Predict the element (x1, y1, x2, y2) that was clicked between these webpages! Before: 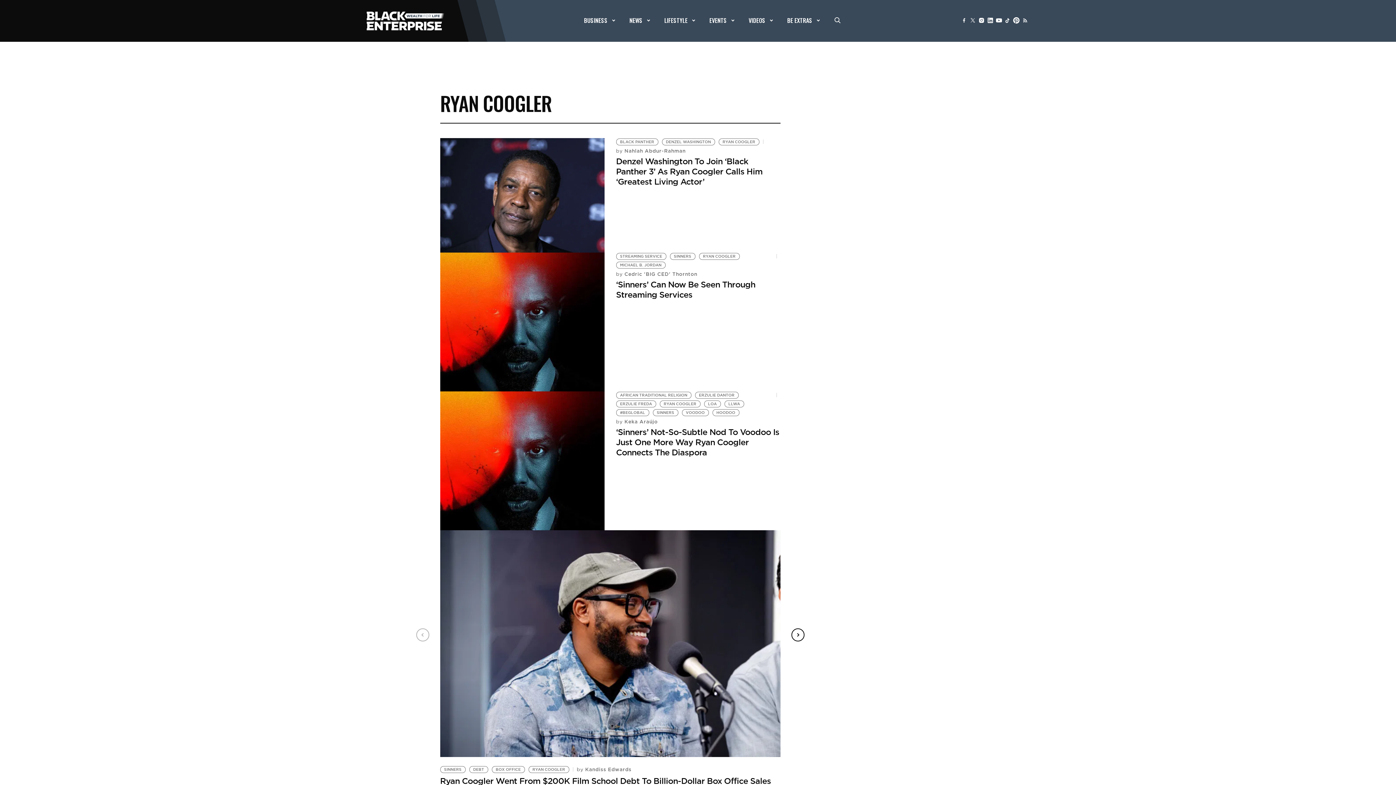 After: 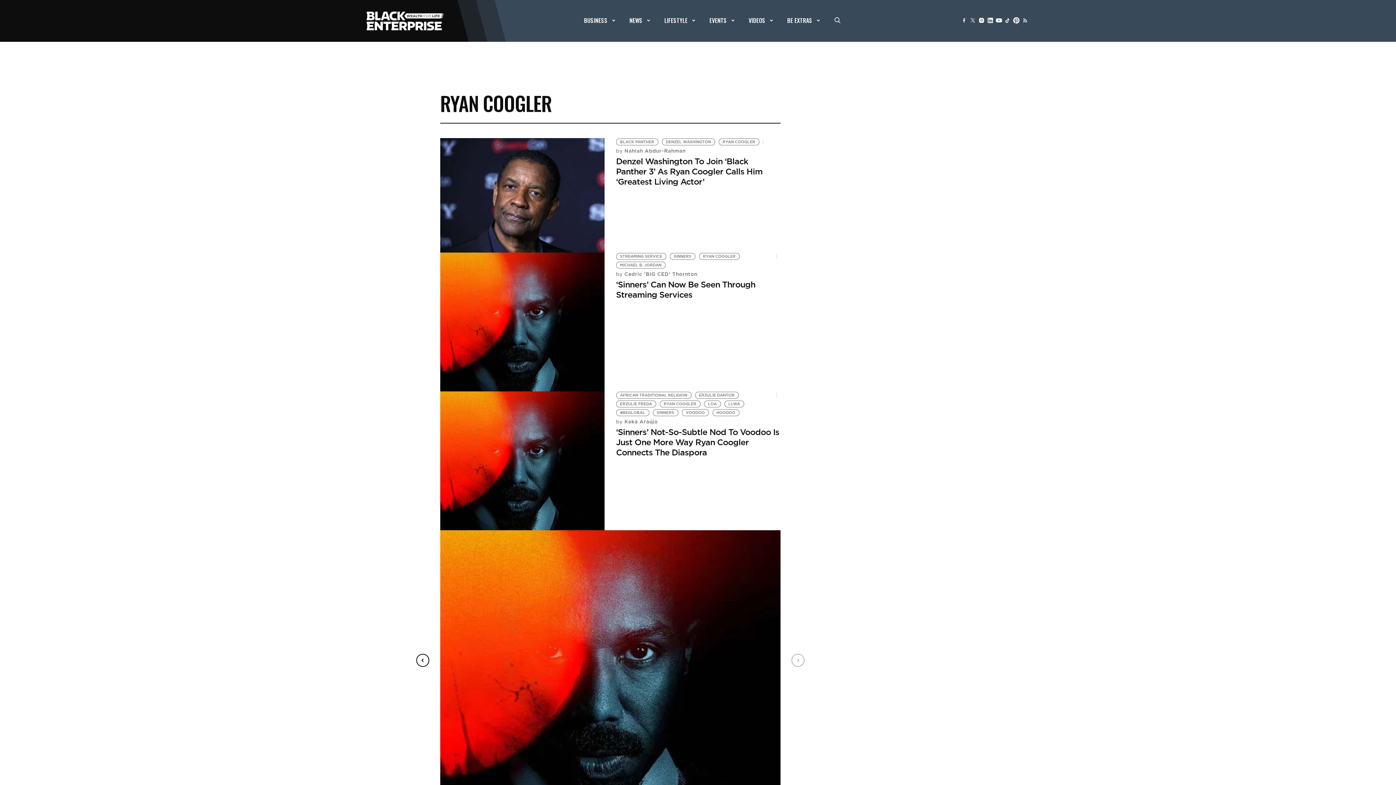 Action: bbox: (791, 628, 804, 641) label: Next